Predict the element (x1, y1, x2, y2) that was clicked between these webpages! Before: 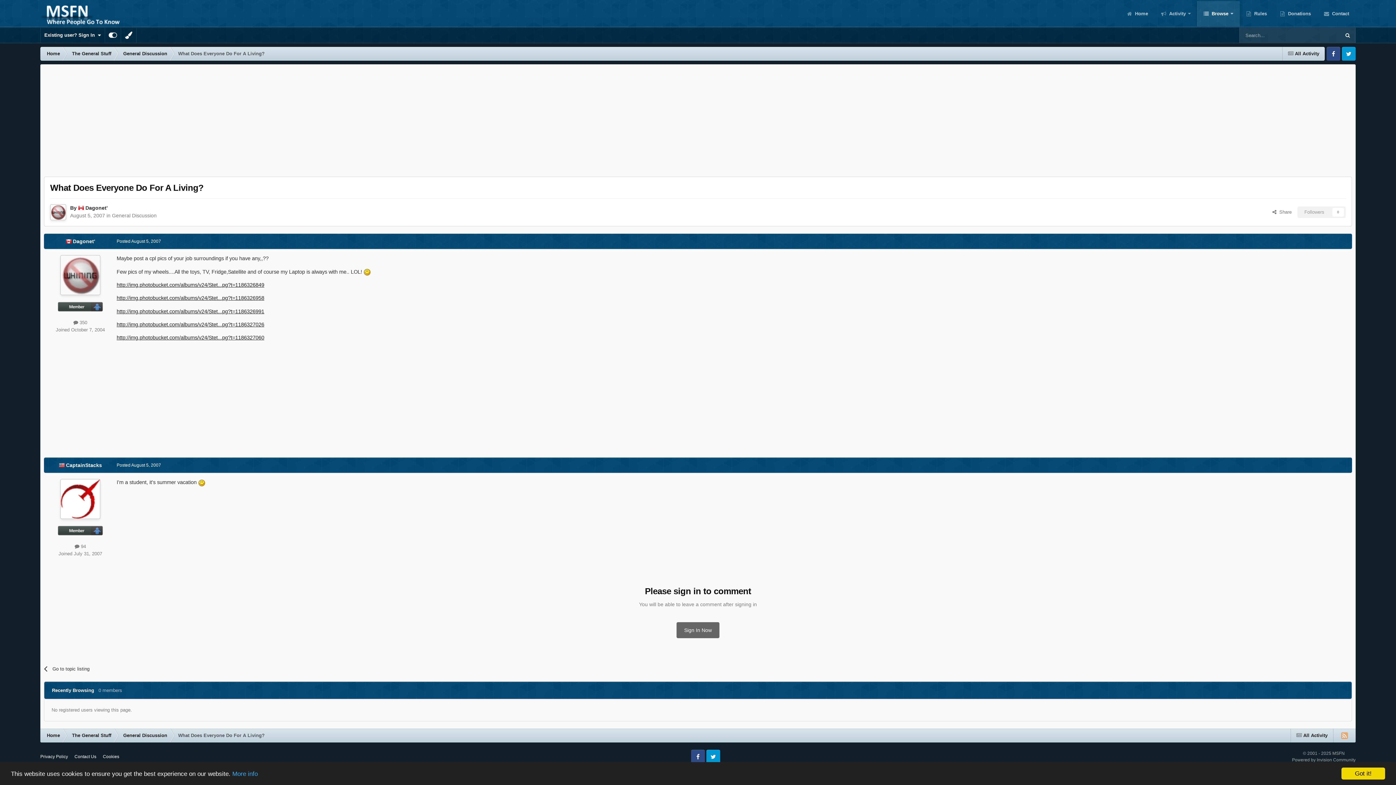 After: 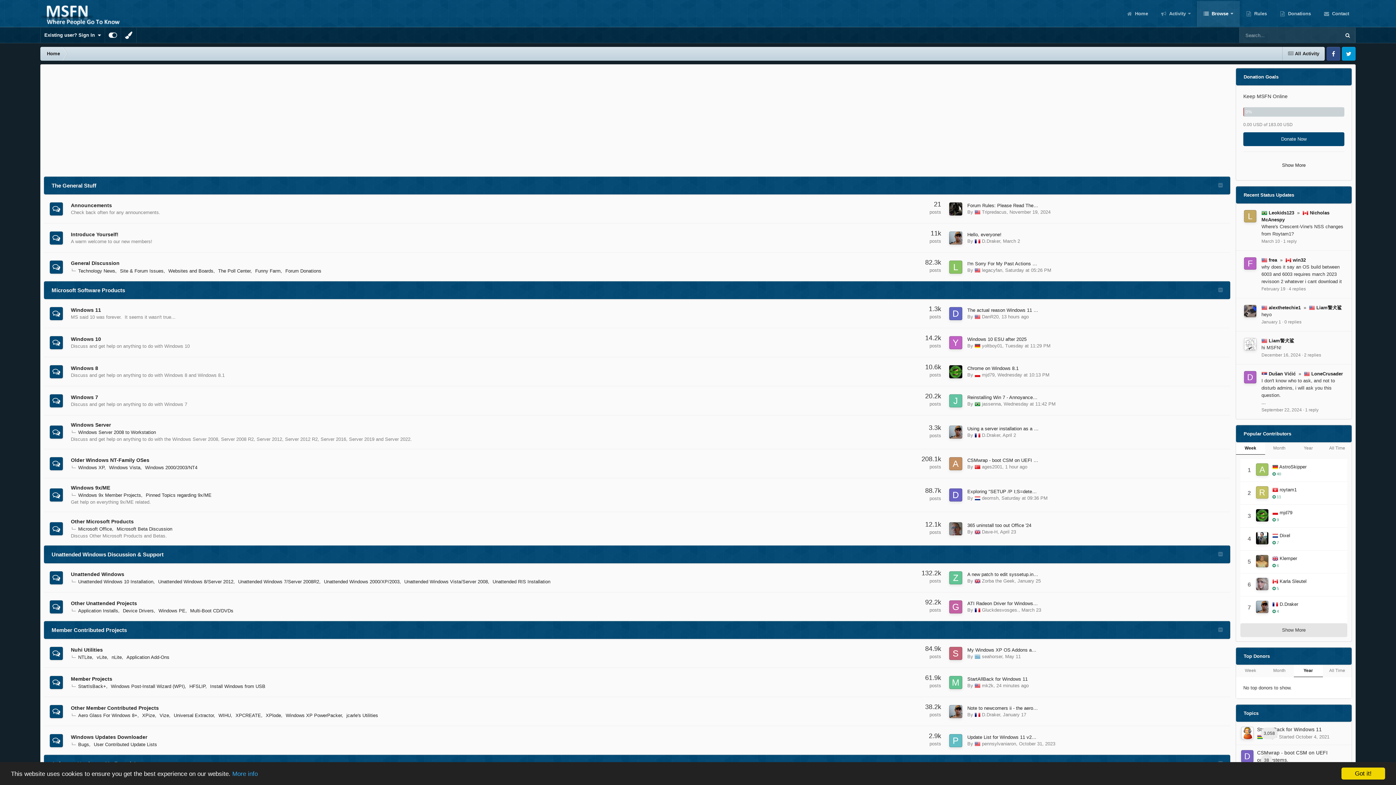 Action: bbox: (1197, 0, 1240, 26) label:  Browse 